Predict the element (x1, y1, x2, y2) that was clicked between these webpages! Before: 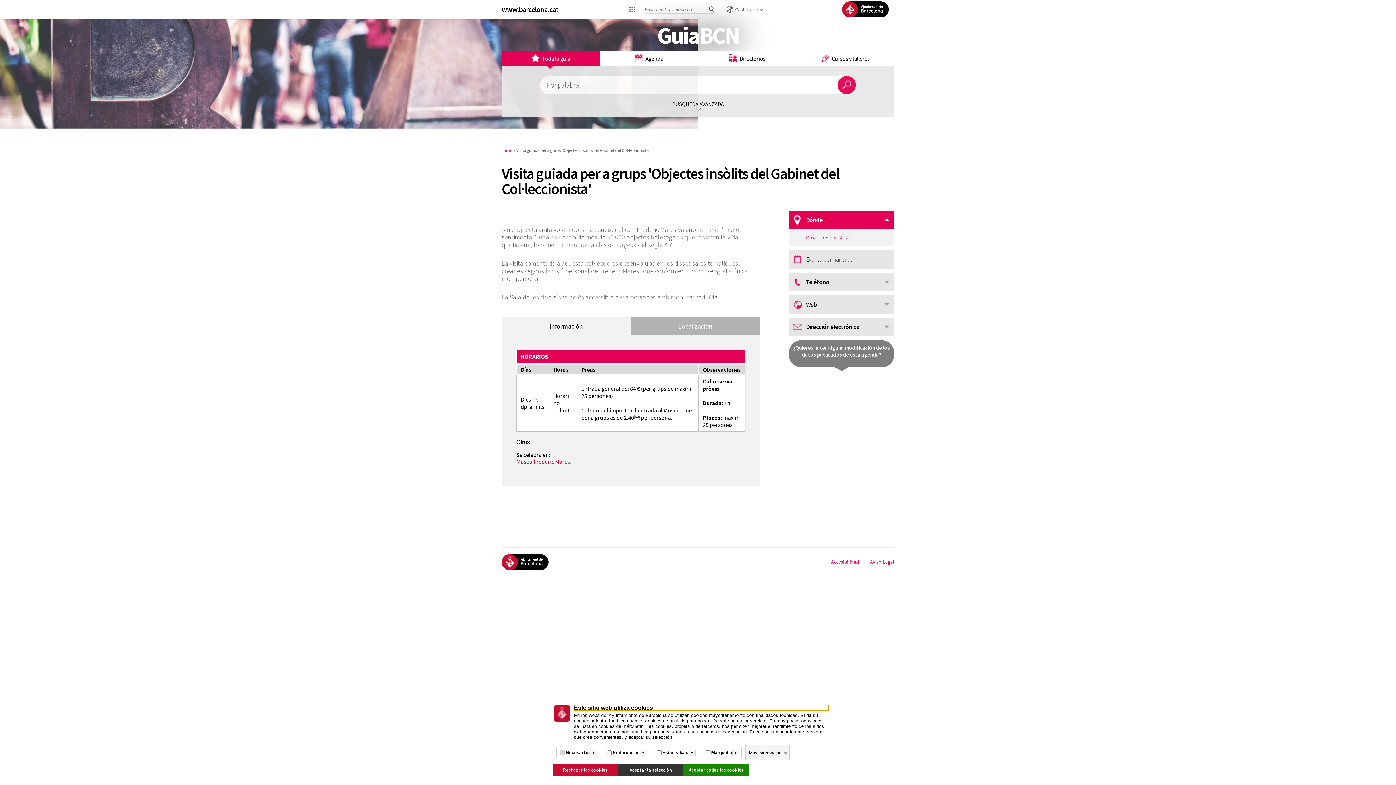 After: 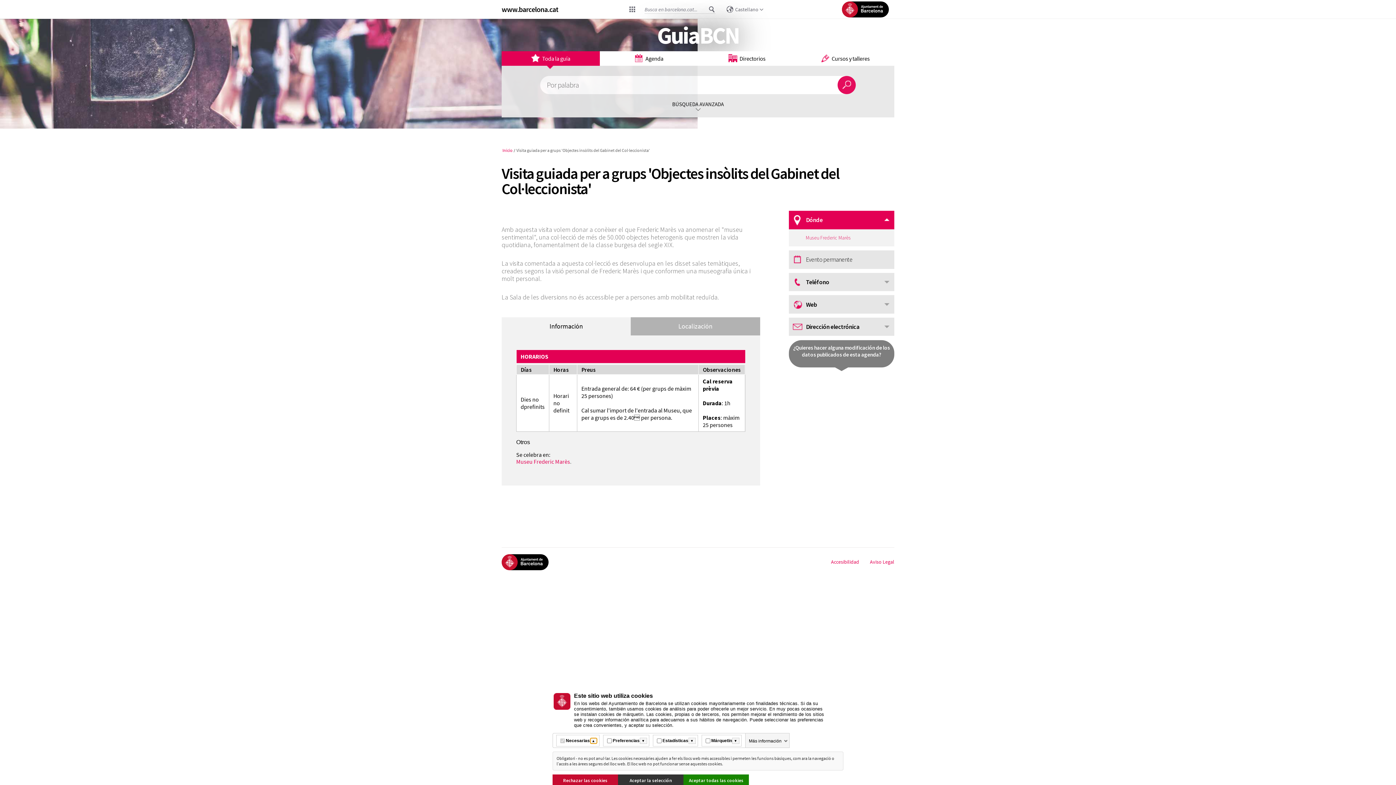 Action: label: Més informació bbox: (590, 750, 597, 756)